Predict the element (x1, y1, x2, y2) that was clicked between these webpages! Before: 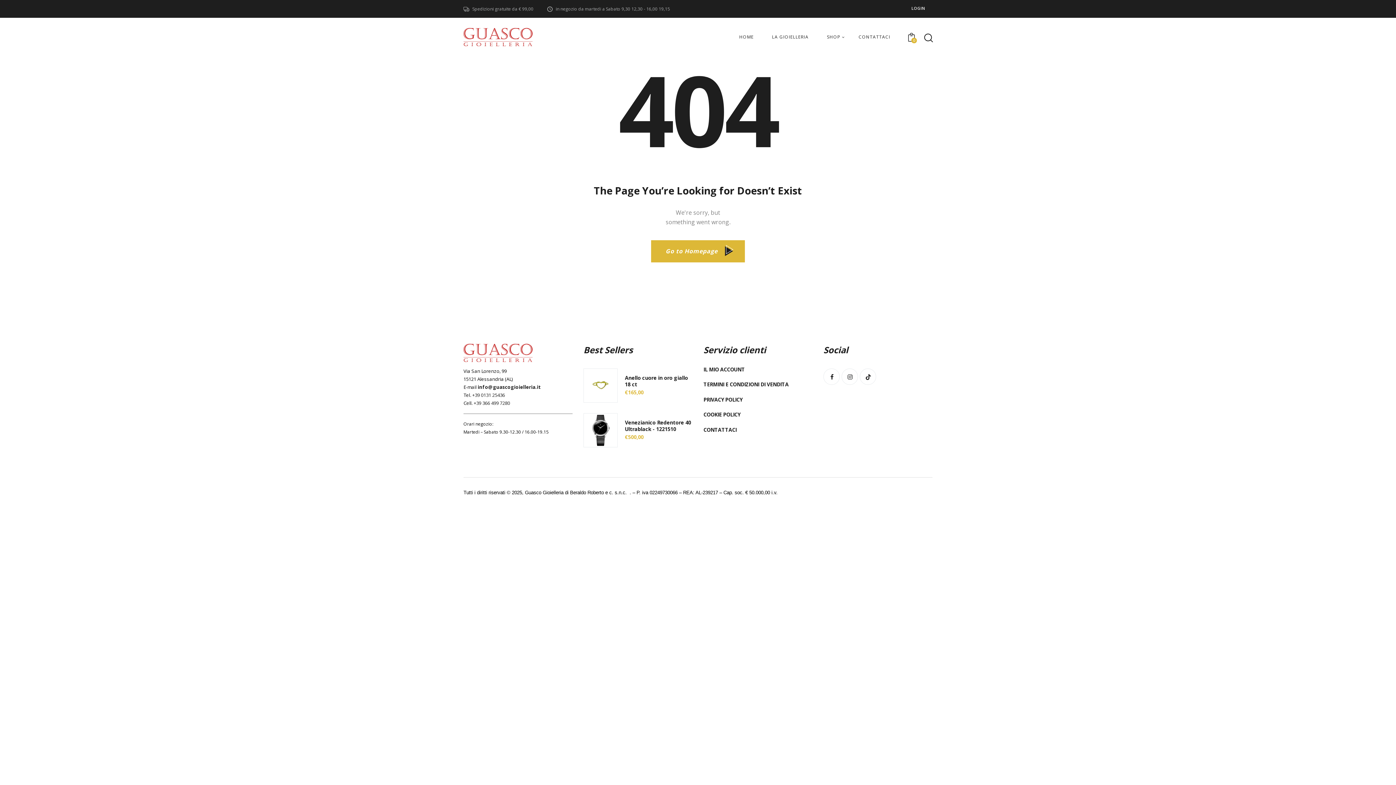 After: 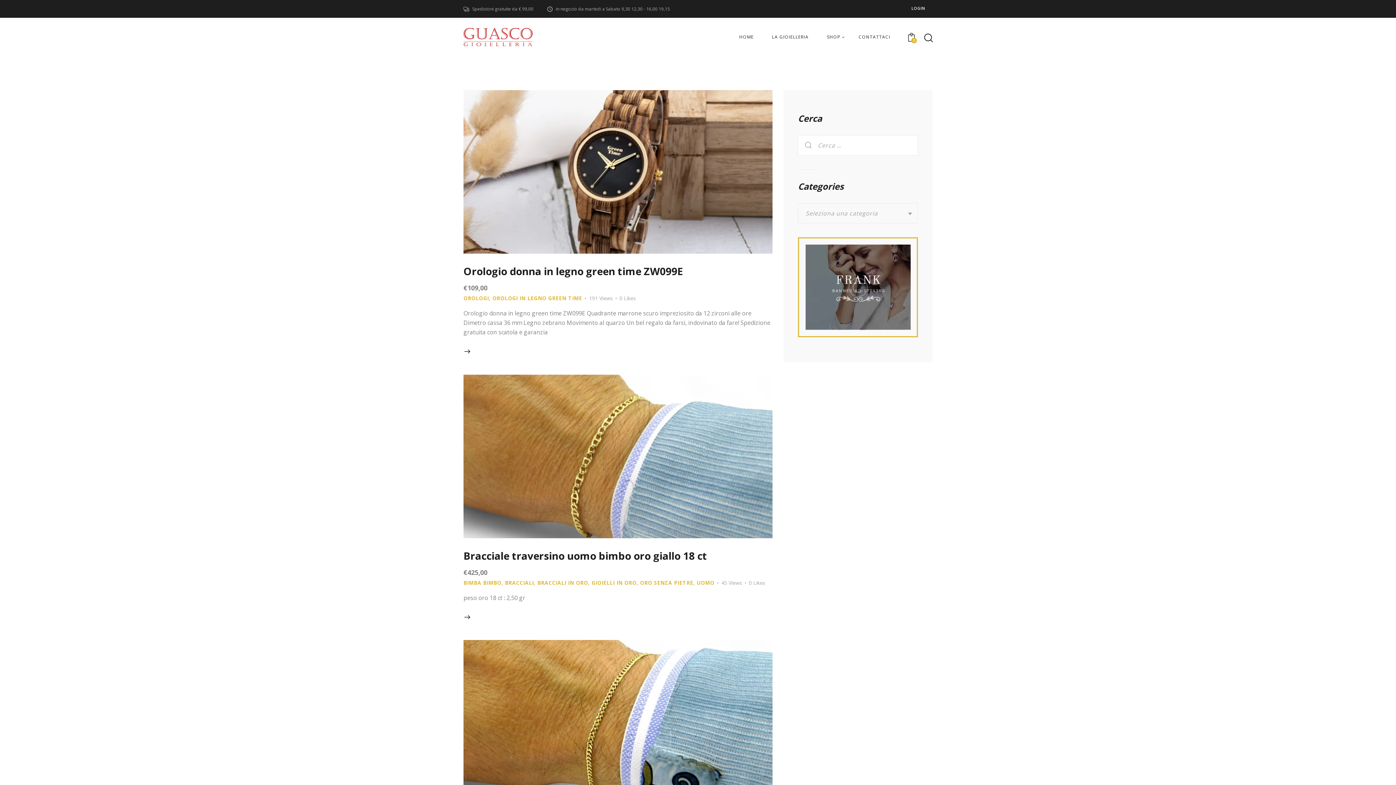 Action: bbox: (923, 32, 933, 43) label: Start search